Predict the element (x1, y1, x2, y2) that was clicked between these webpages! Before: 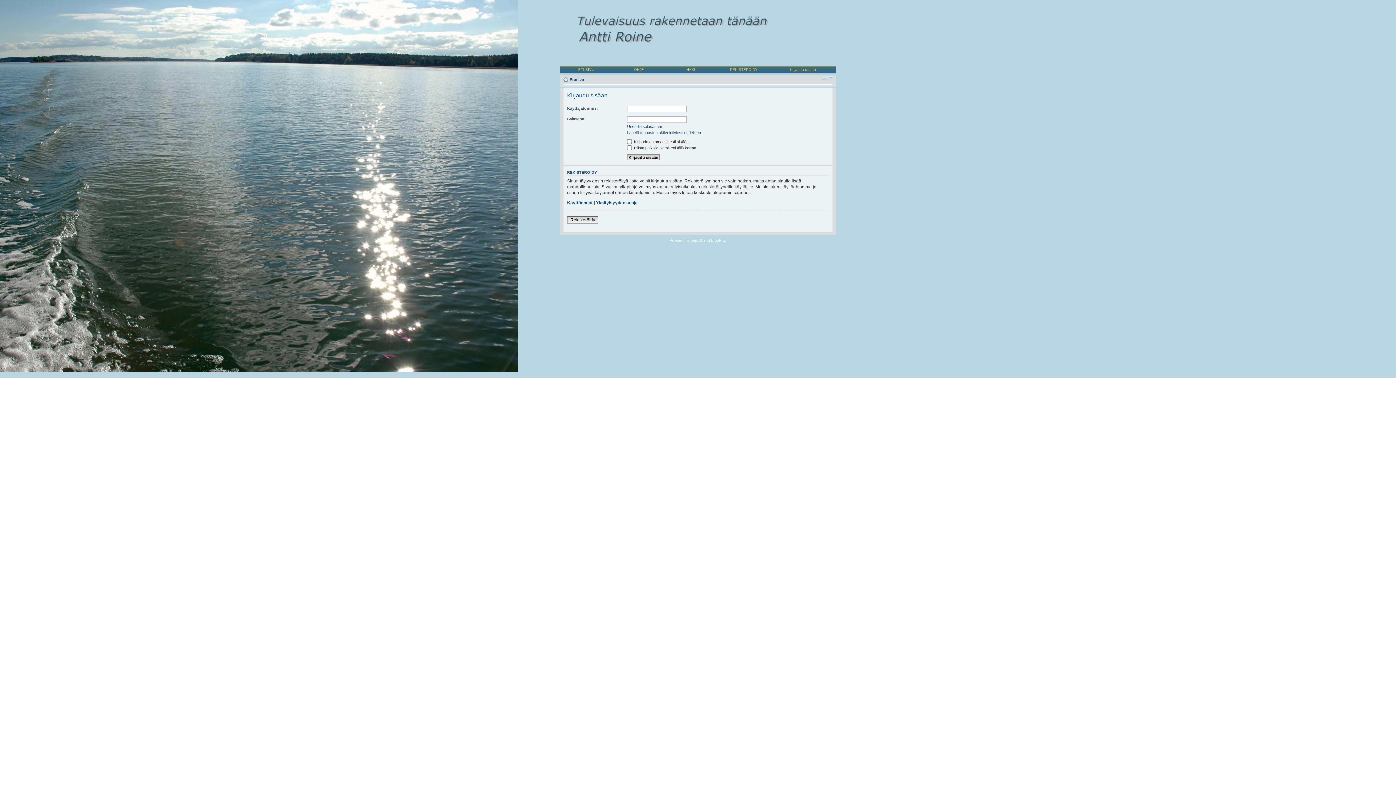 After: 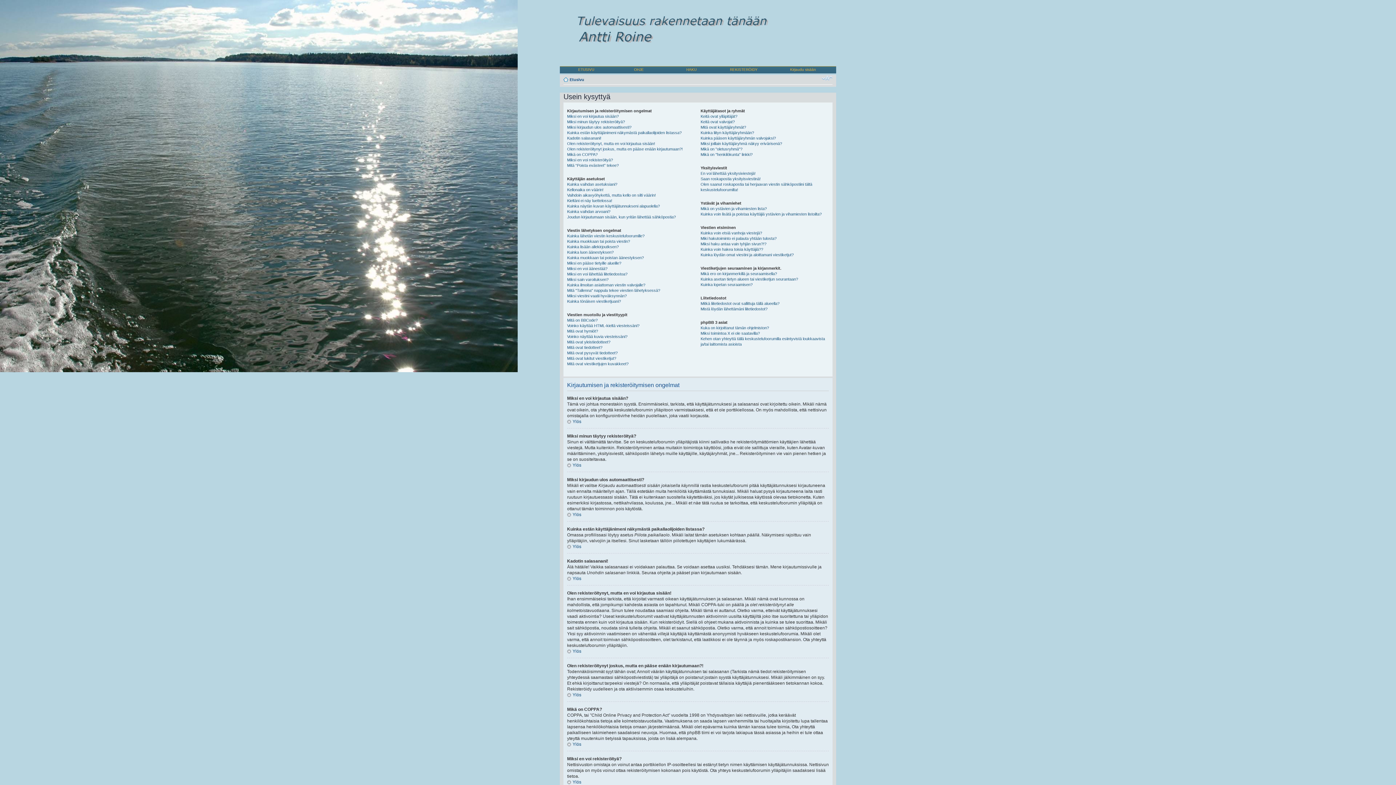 Action: bbox: (634, 67, 644, 71) label: OHJE